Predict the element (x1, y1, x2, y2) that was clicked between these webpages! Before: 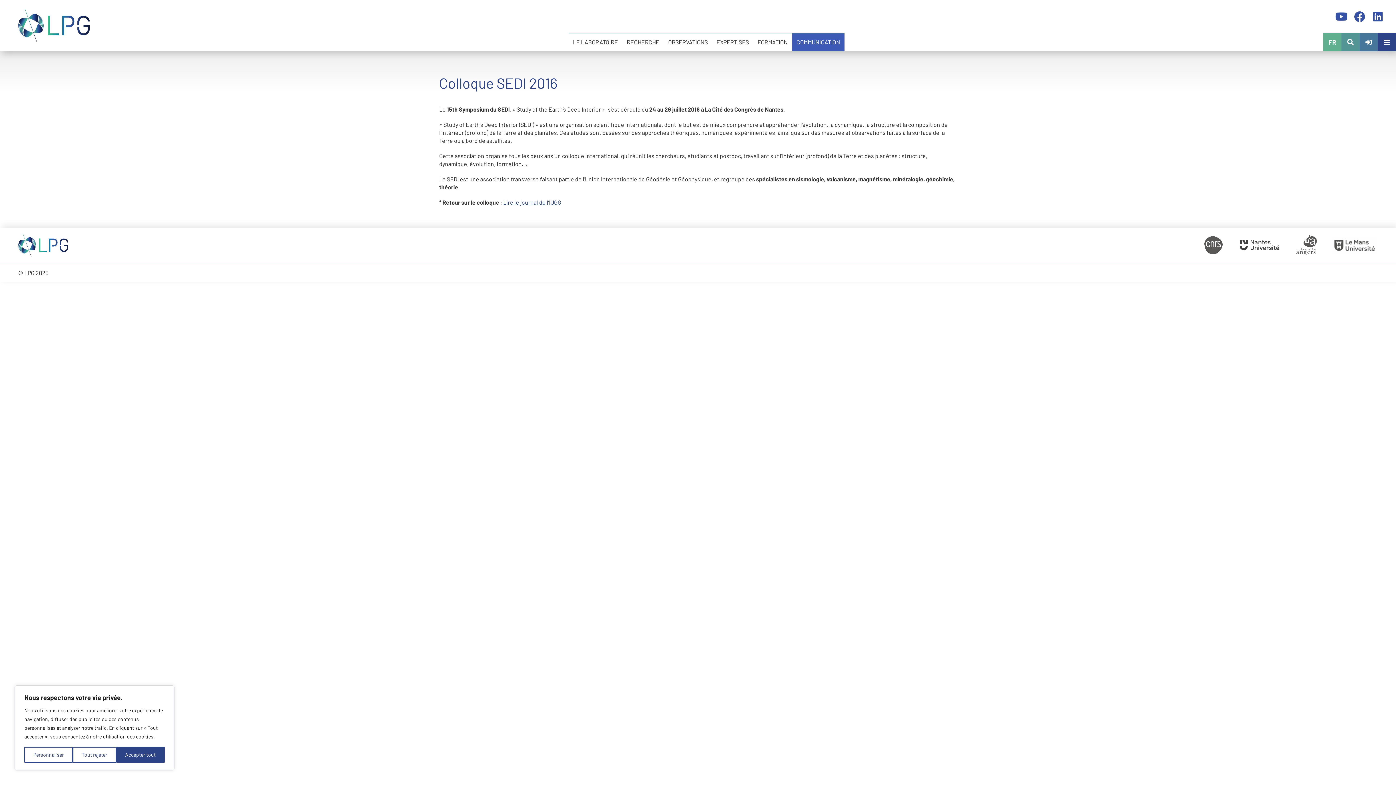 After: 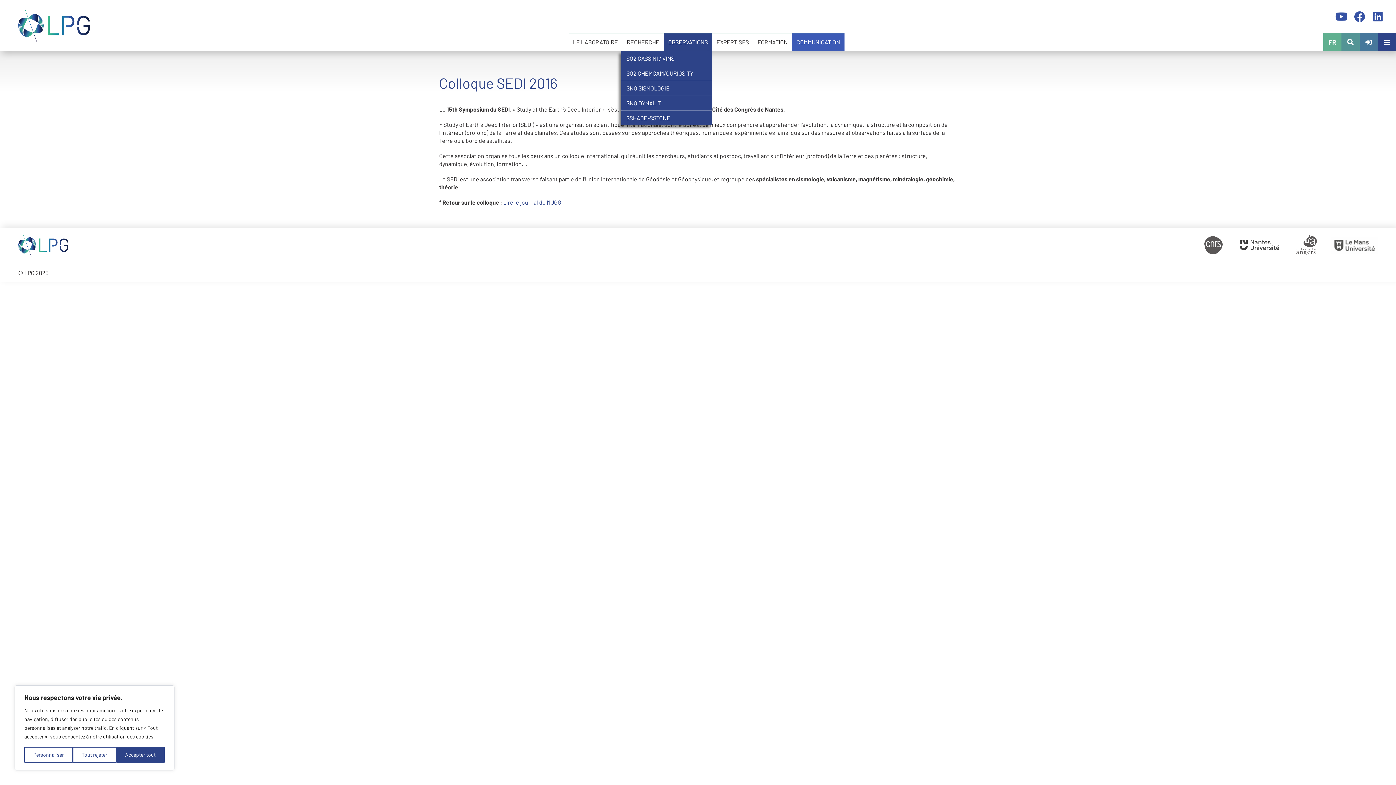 Action: bbox: (668, 33, 708, 50) label: OBSERVATIONS